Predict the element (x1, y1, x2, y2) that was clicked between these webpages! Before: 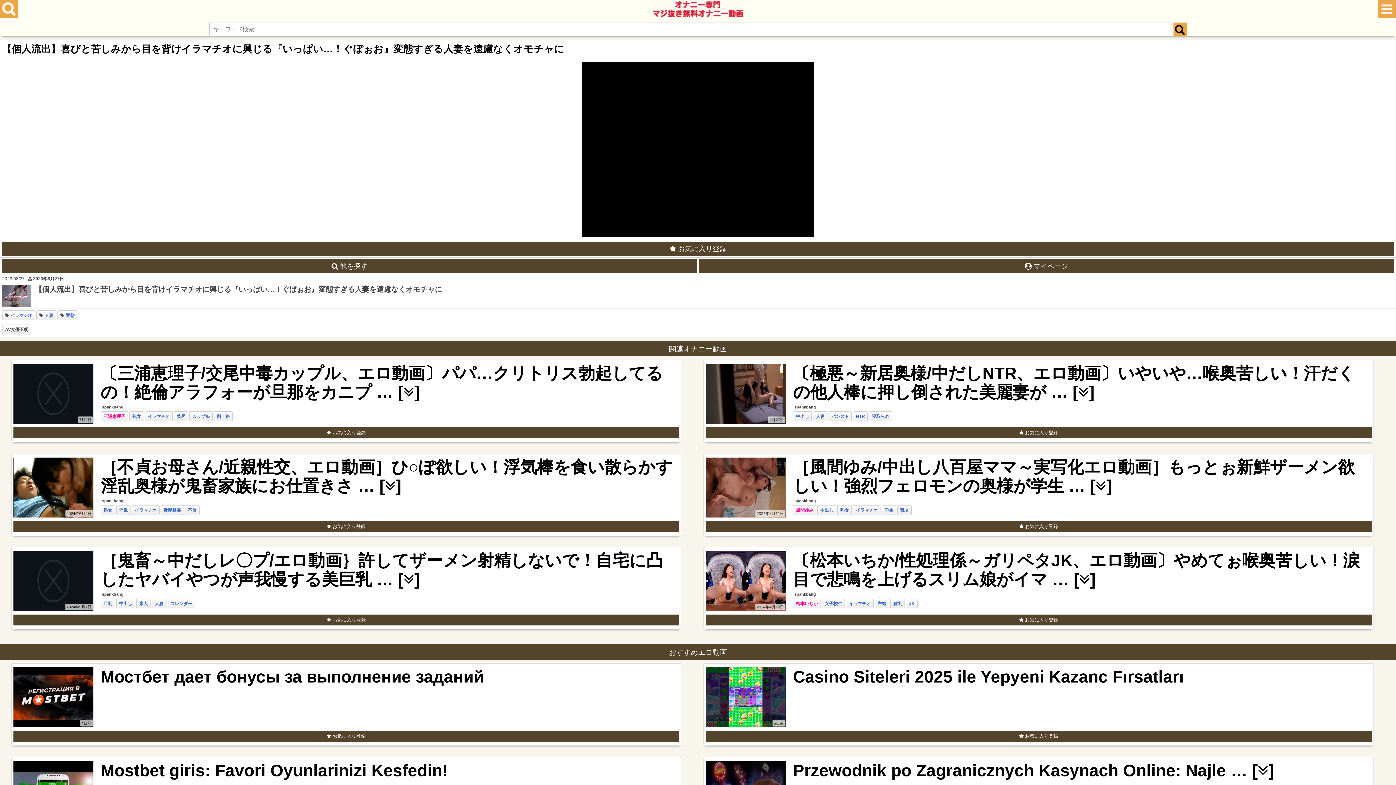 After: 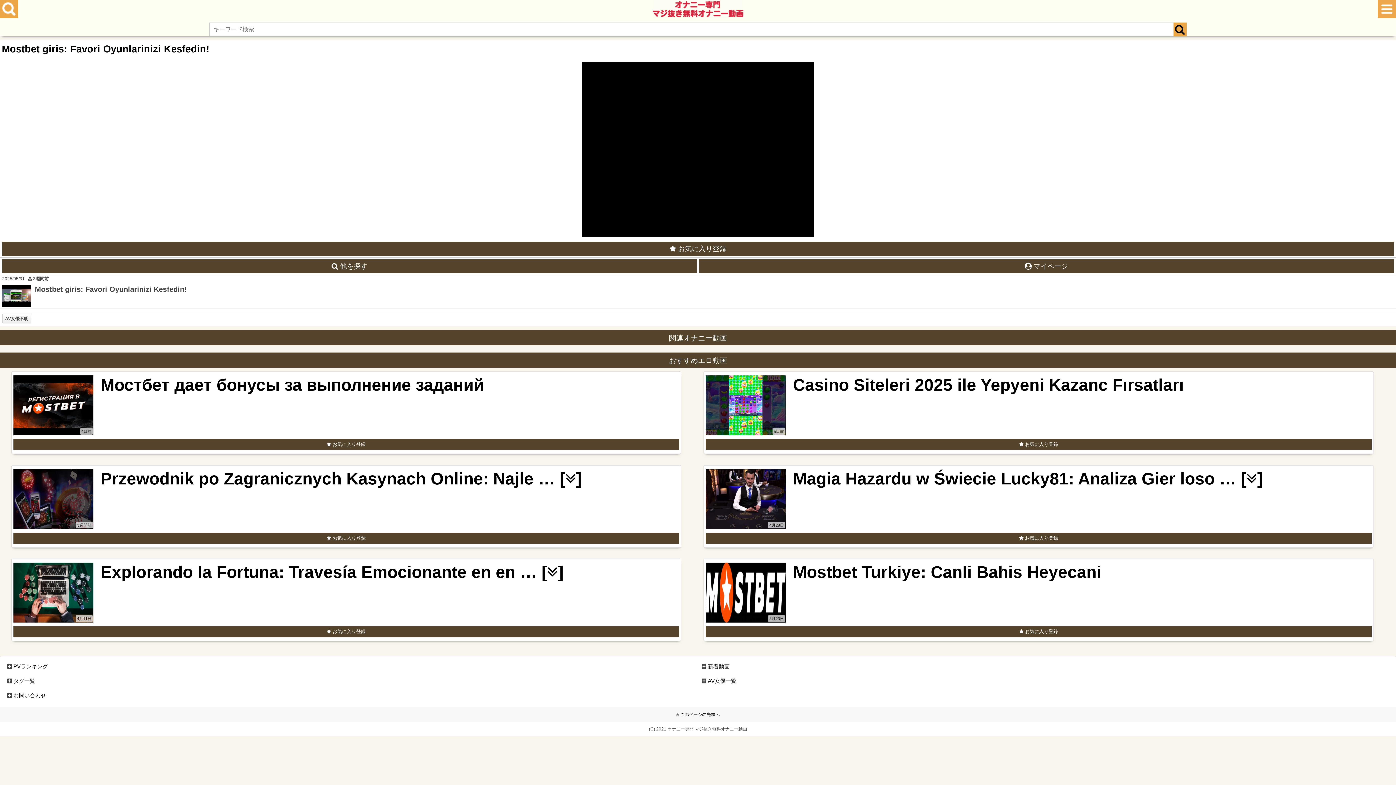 Action: label: Mostbet giris: Favori Oyunlarinizi Kesfedin! bbox: (100, 761, 447, 780)